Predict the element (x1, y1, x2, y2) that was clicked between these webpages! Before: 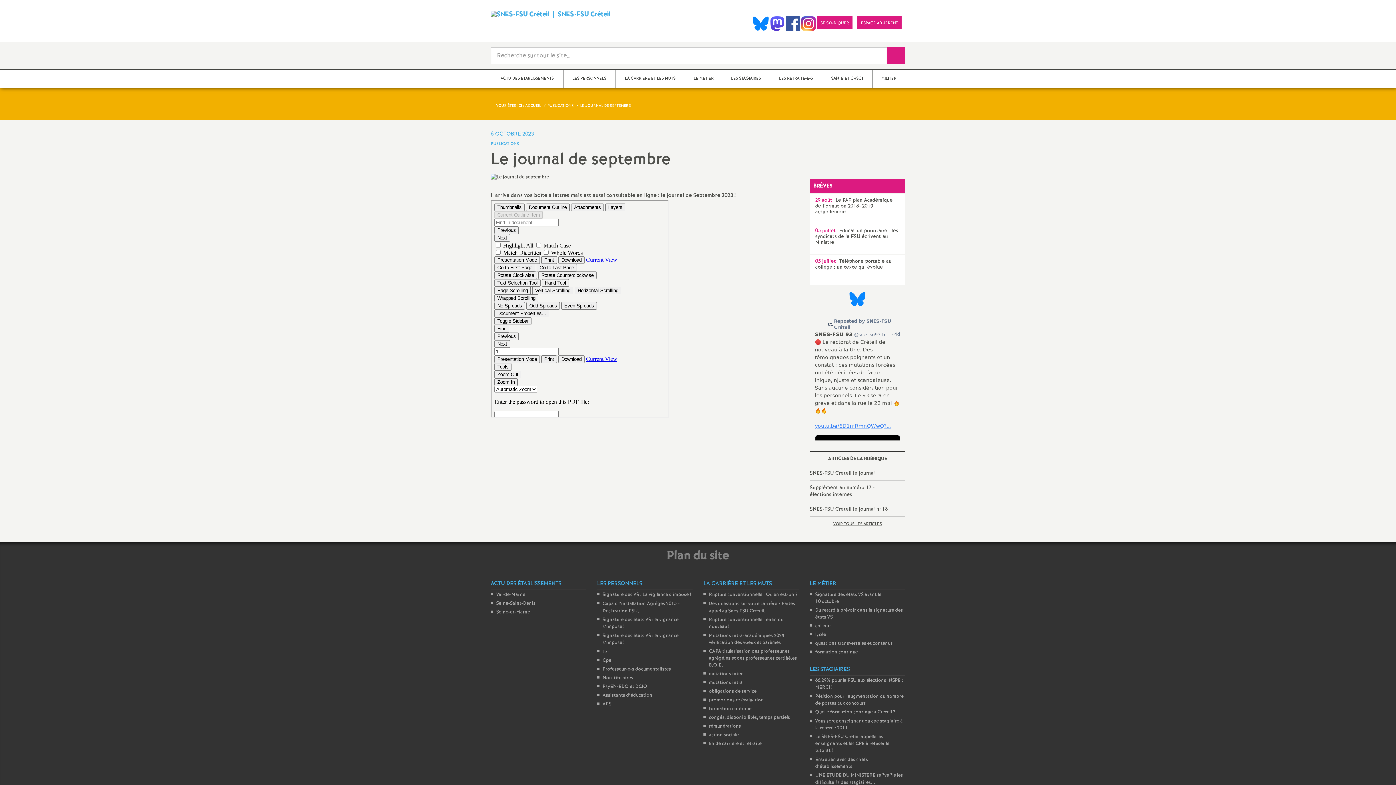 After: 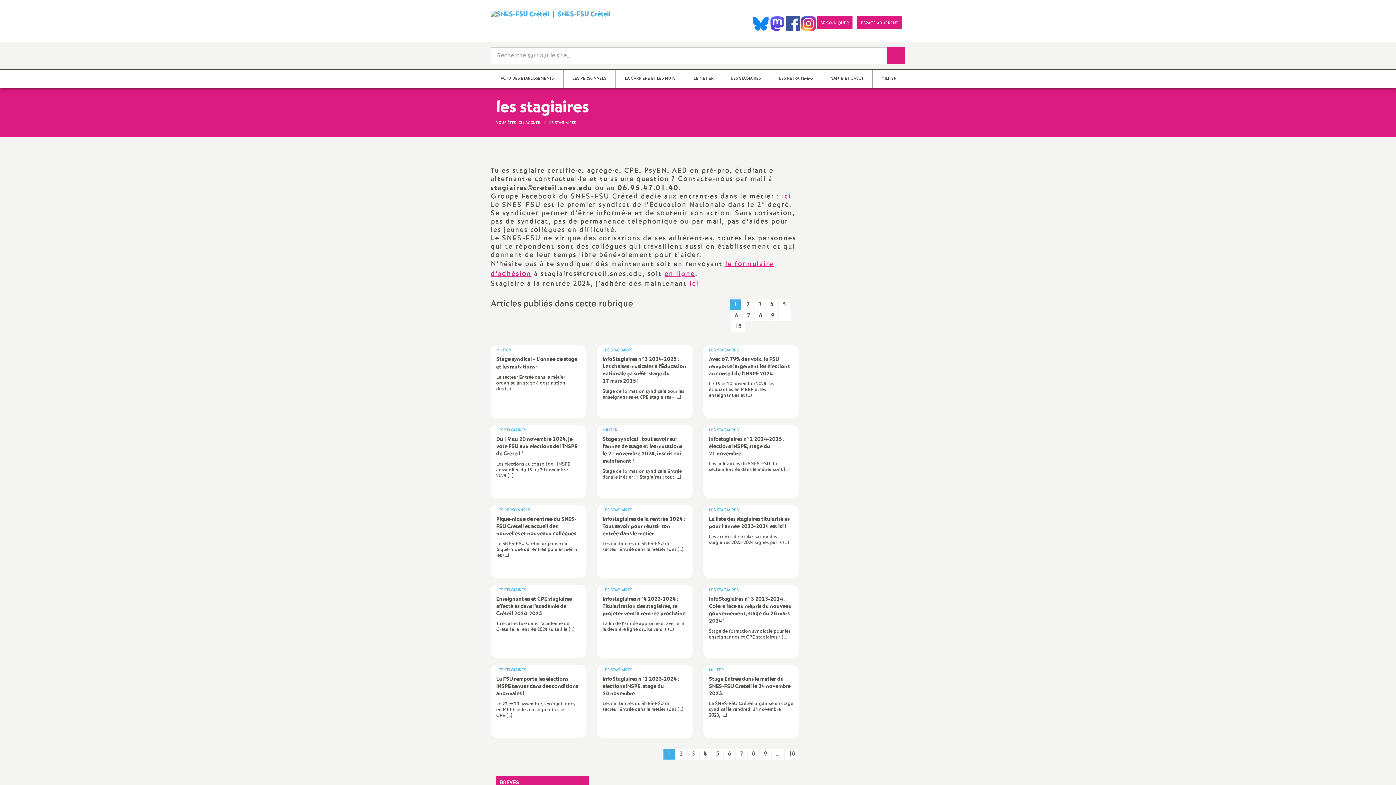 Action: bbox: (810, 666, 905, 672) label: LES STAGIAIRES